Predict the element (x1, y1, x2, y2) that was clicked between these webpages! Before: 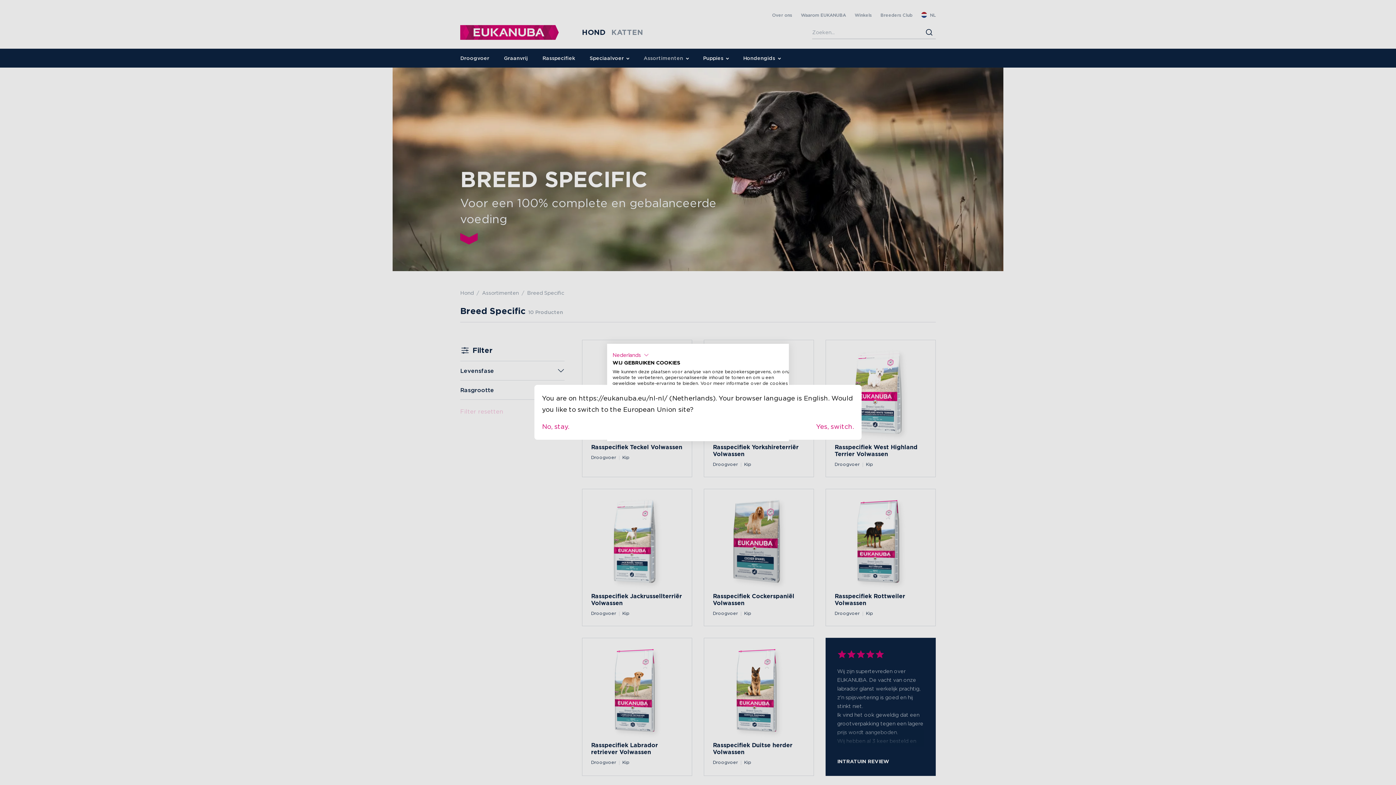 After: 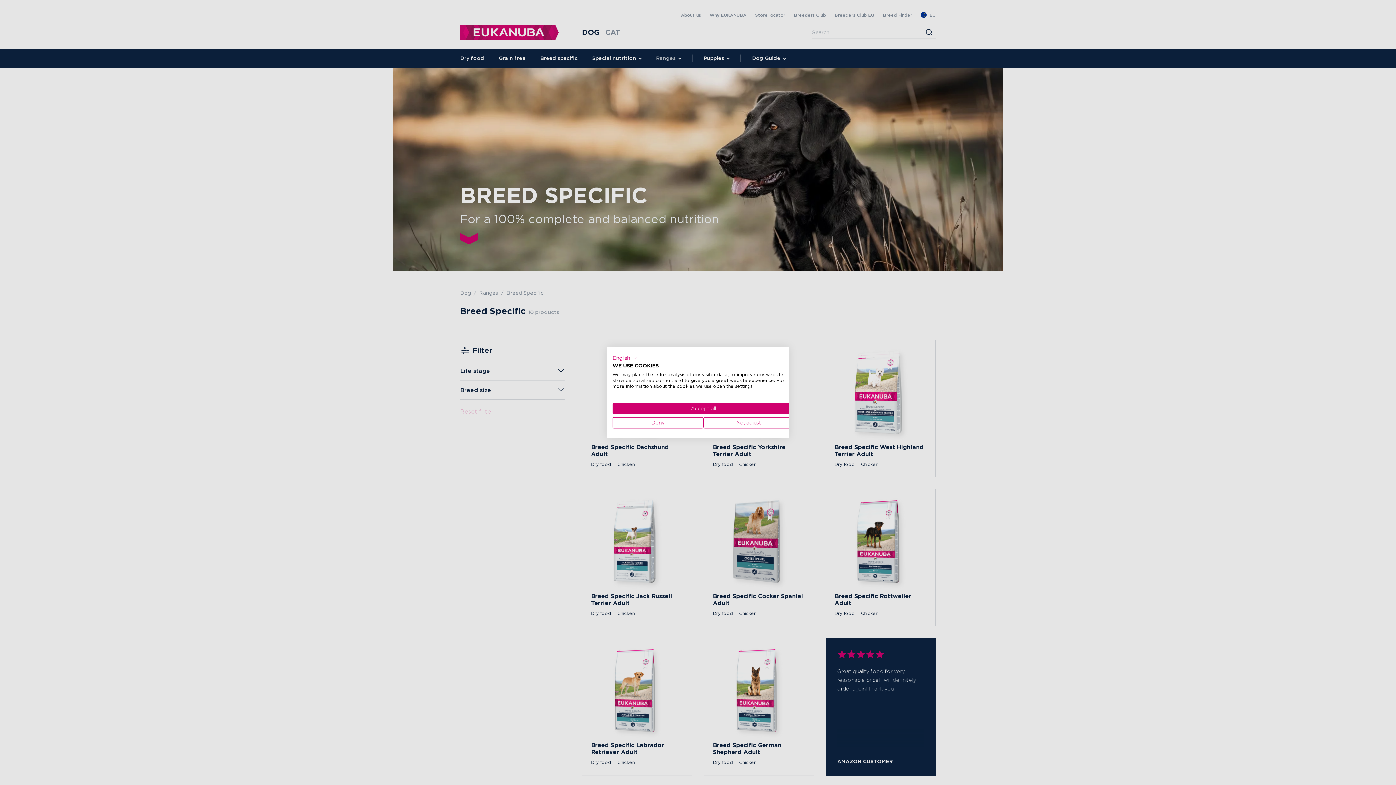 Action: label: Yes, switch. bbox: (816, 421, 854, 432)